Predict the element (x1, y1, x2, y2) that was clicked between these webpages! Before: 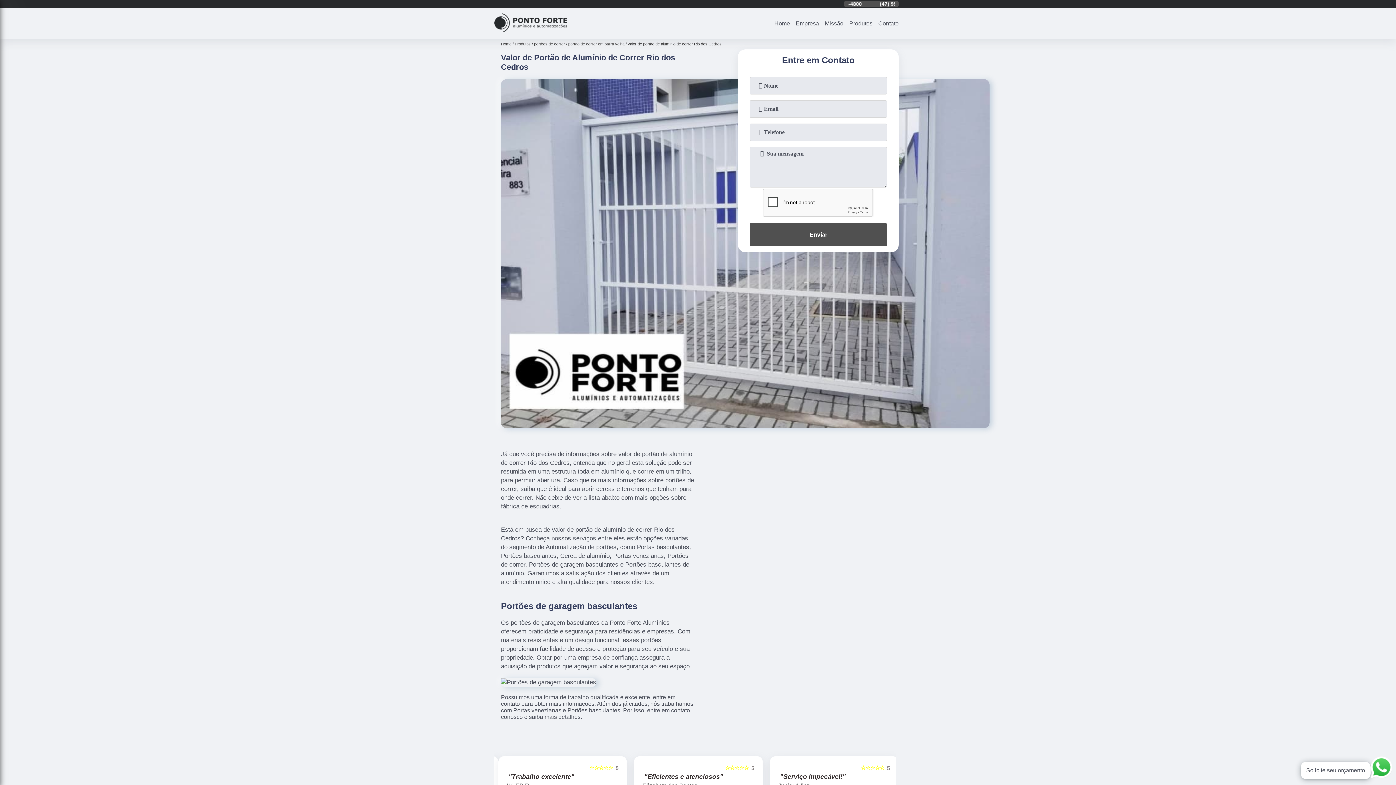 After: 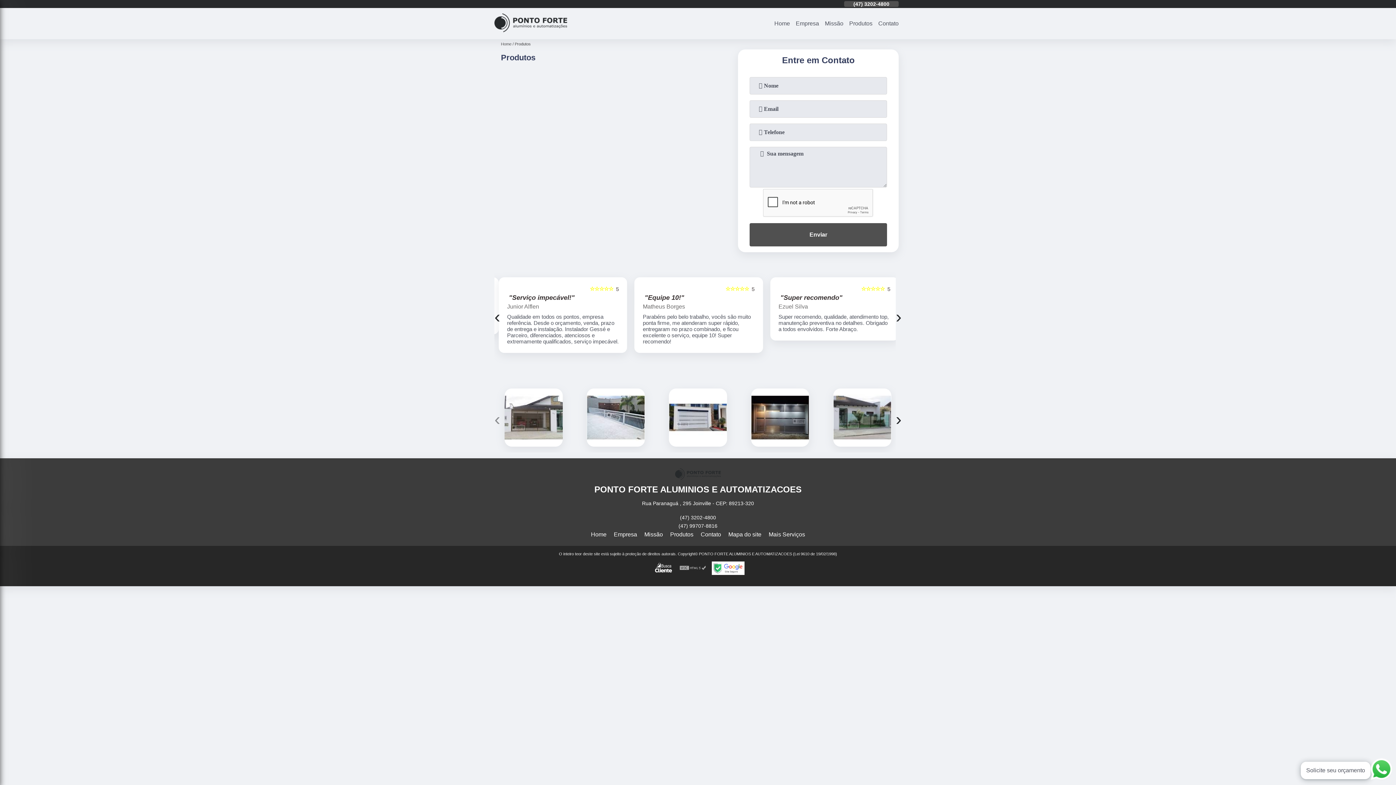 Action: bbox: (514, 41, 534, 46) label: Produtos